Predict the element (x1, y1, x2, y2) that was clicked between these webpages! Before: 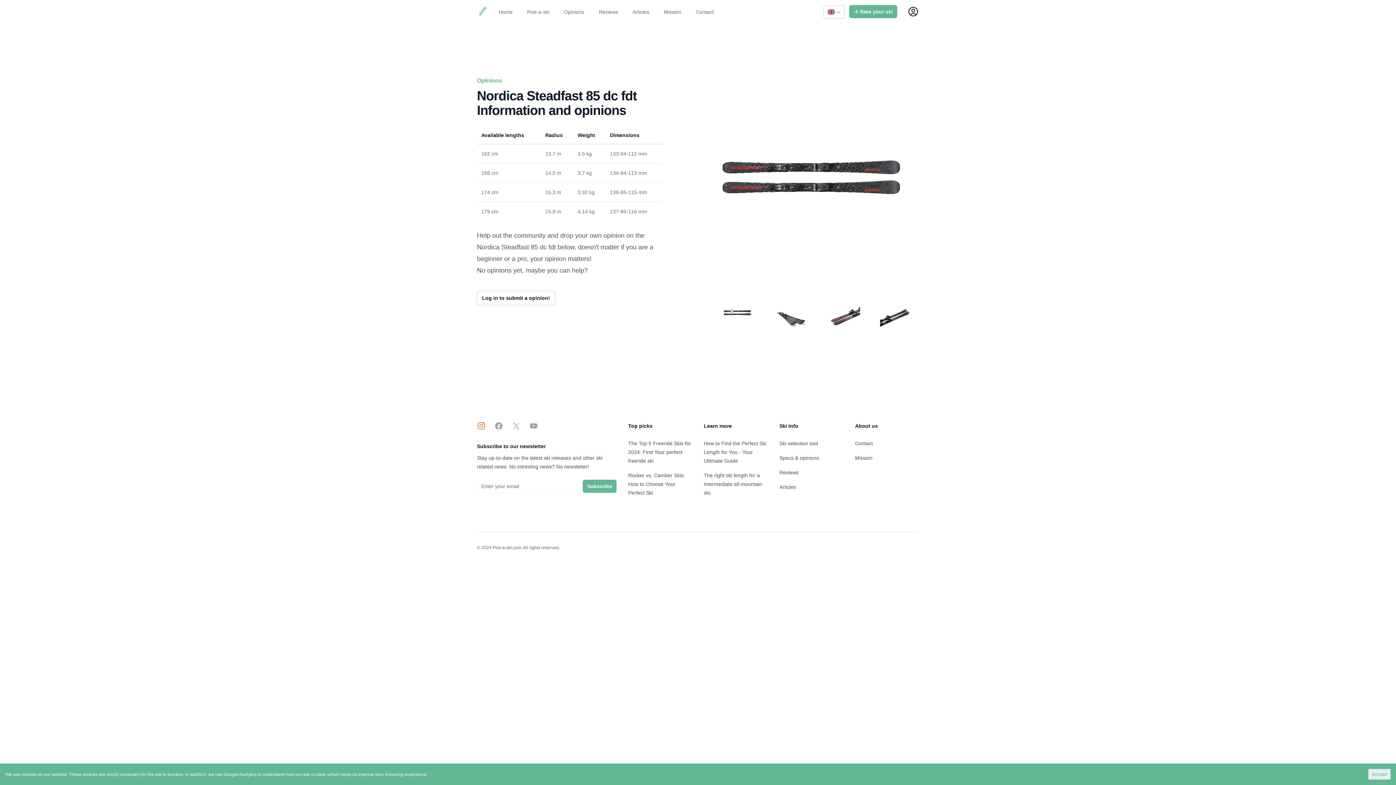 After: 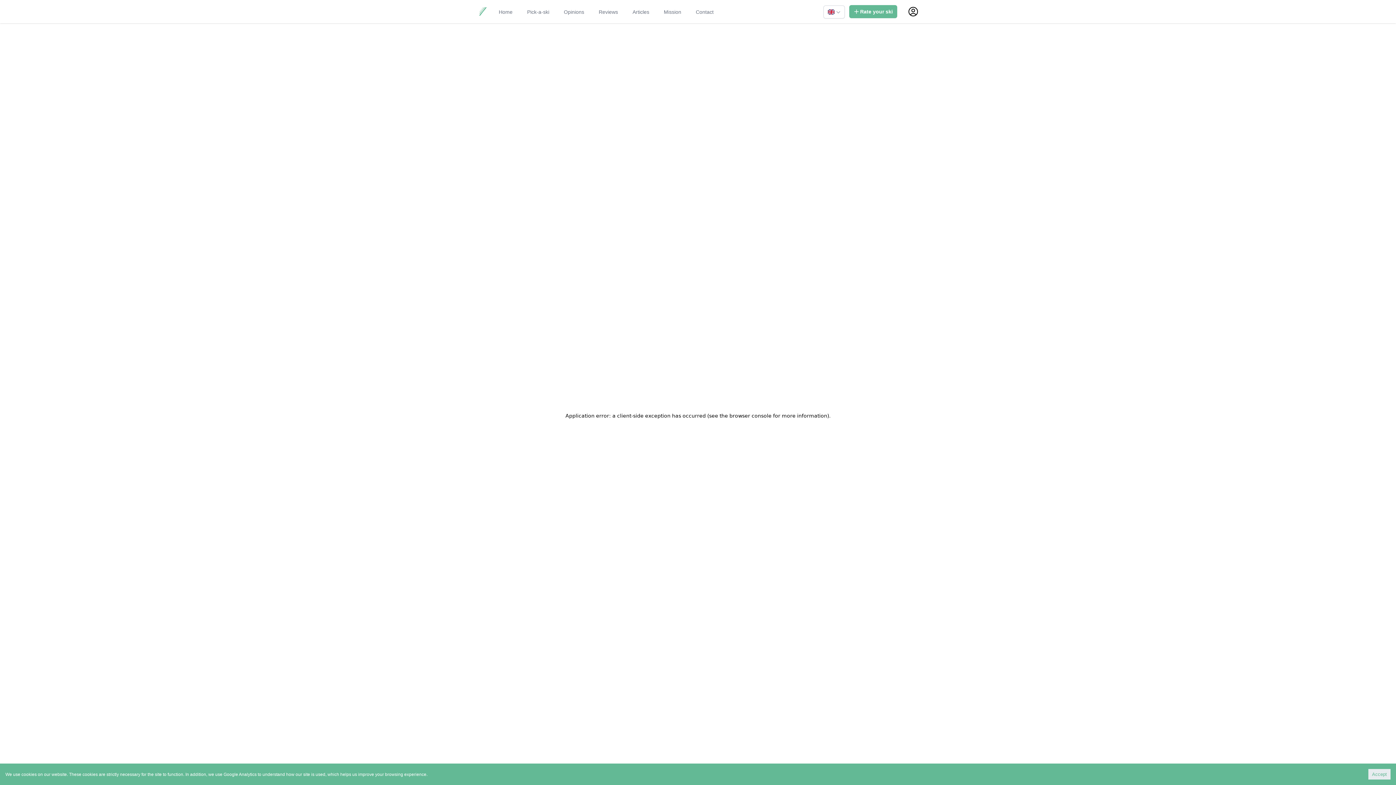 Action: bbox: (628, 440, 691, 464) label: The Top 5 Freeride Skis for 2024: Find Your perfect freeride ski